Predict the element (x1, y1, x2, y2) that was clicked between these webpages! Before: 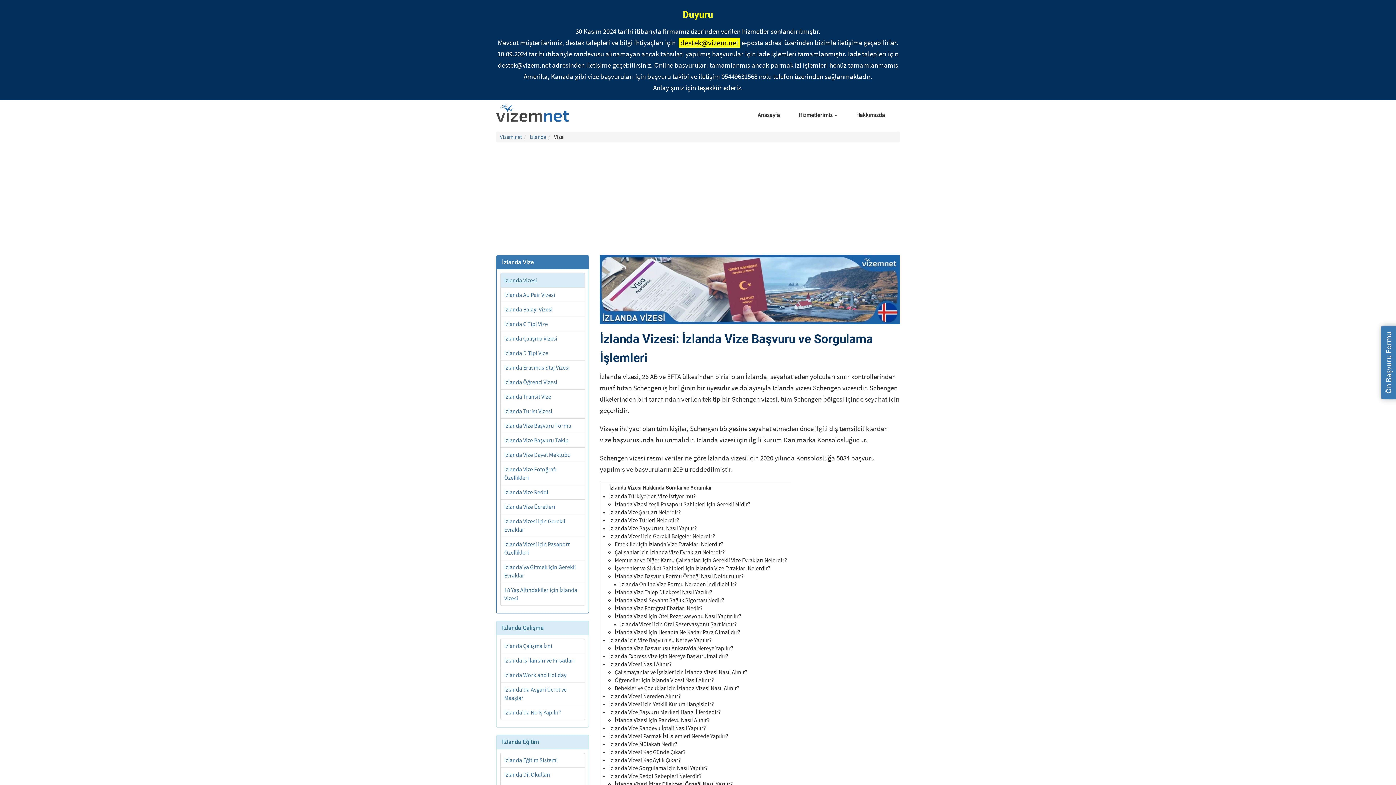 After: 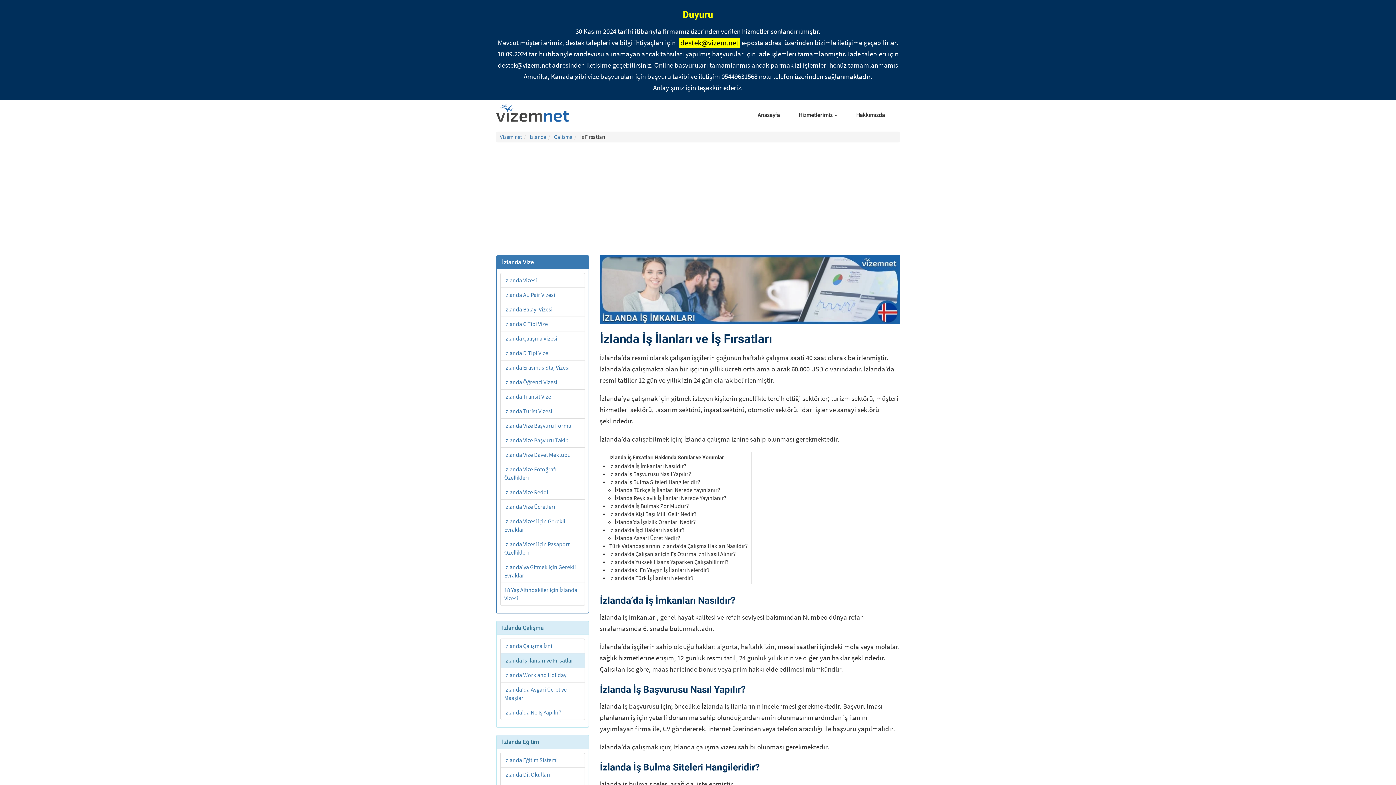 Action: bbox: (504, 657, 574, 664) label: İzlanda İş İlanları ve Fırsatları